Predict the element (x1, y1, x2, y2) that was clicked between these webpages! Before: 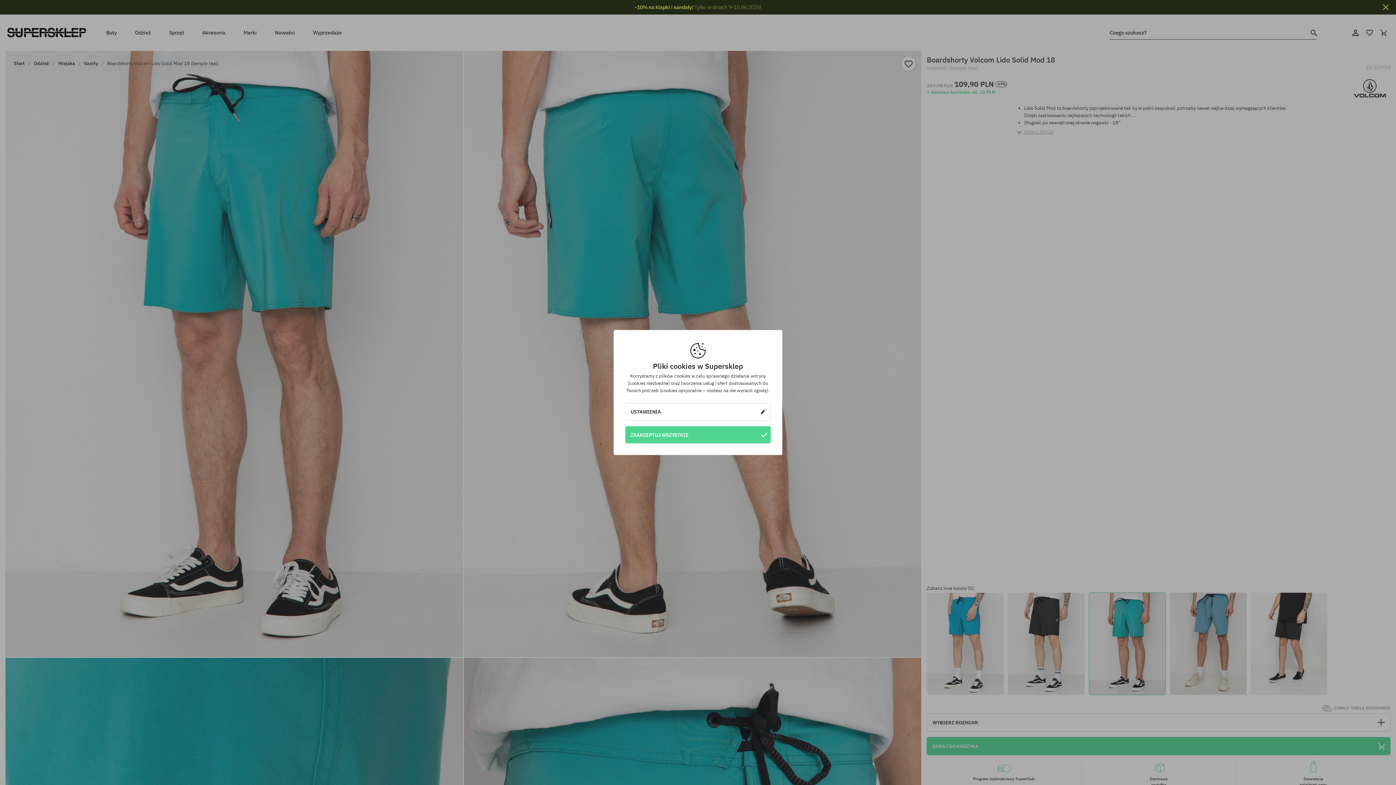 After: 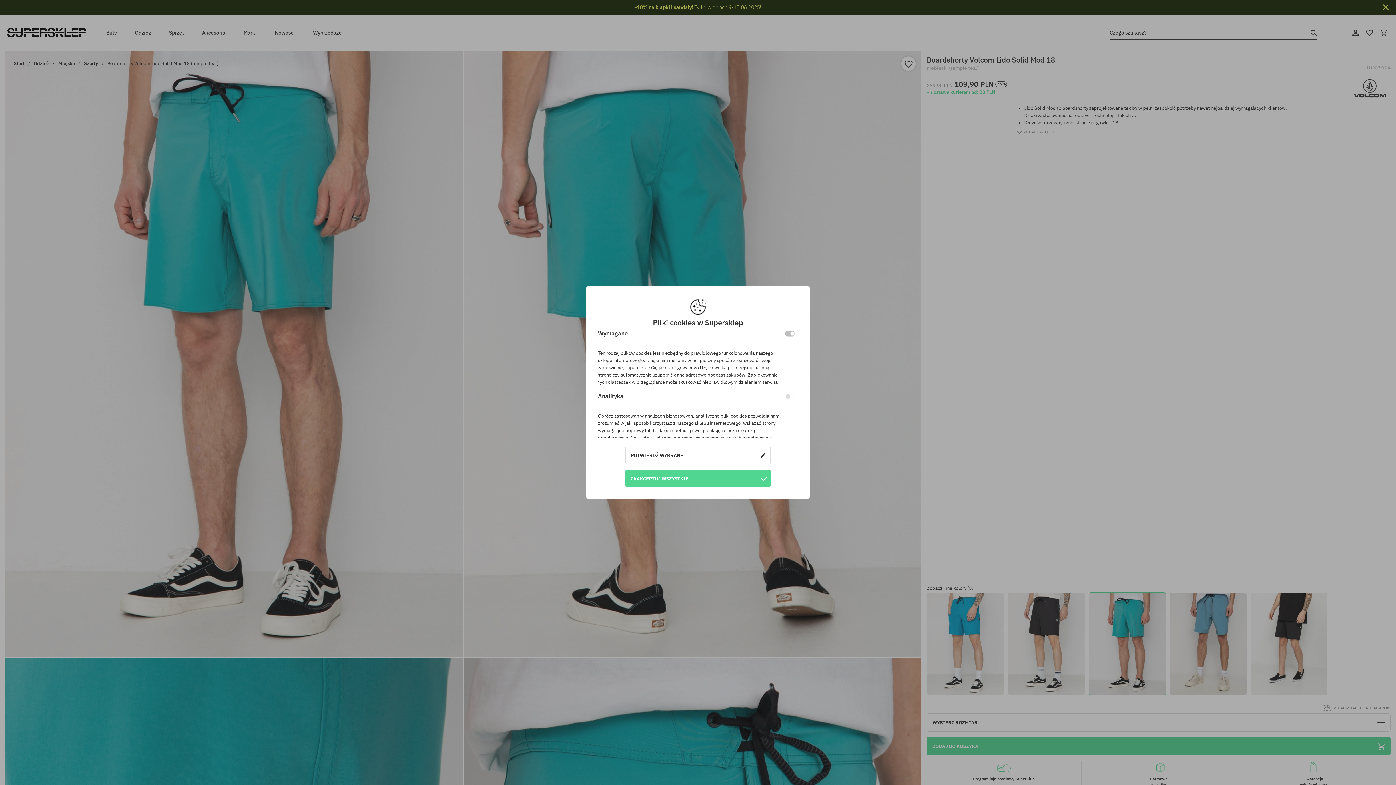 Action: label: USTAWIENIA bbox: (625, 403, 770, 420)